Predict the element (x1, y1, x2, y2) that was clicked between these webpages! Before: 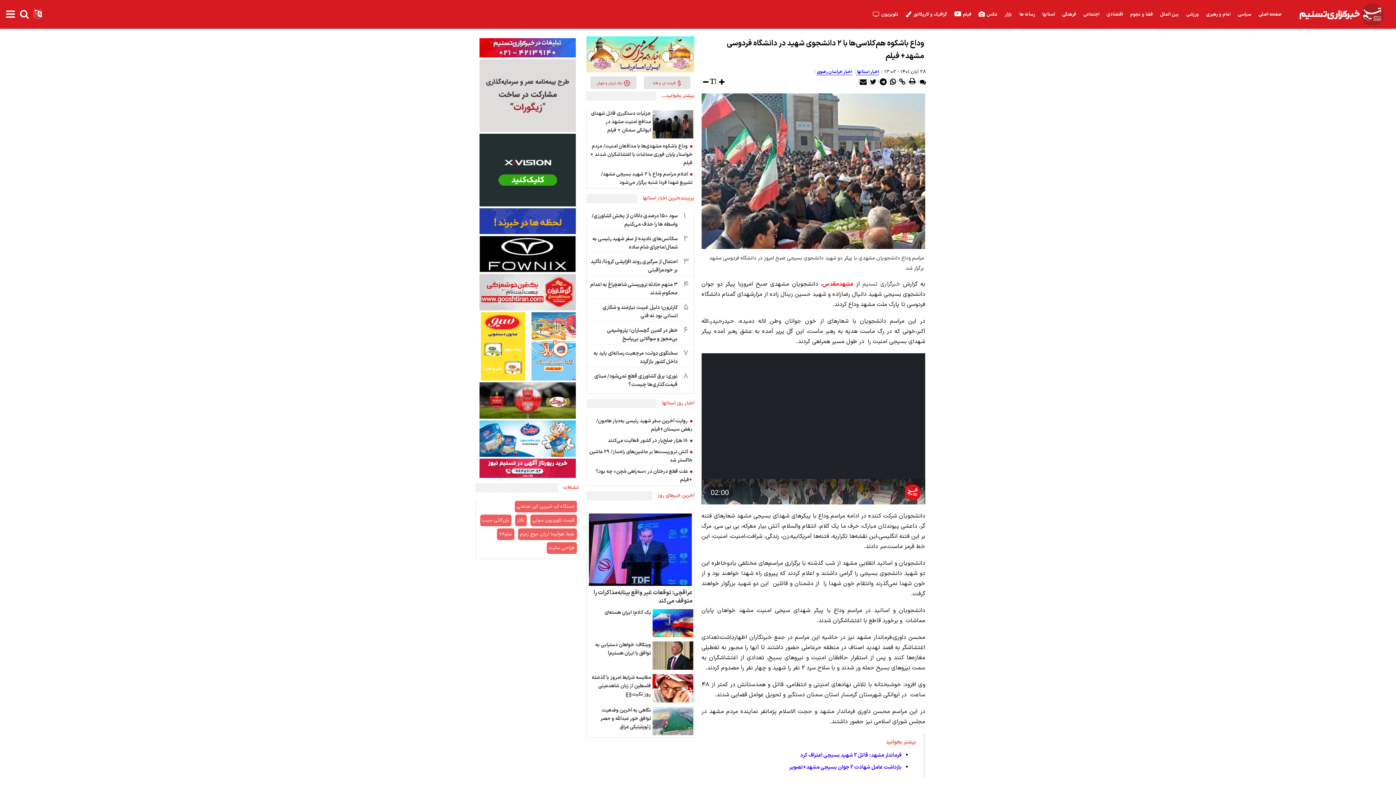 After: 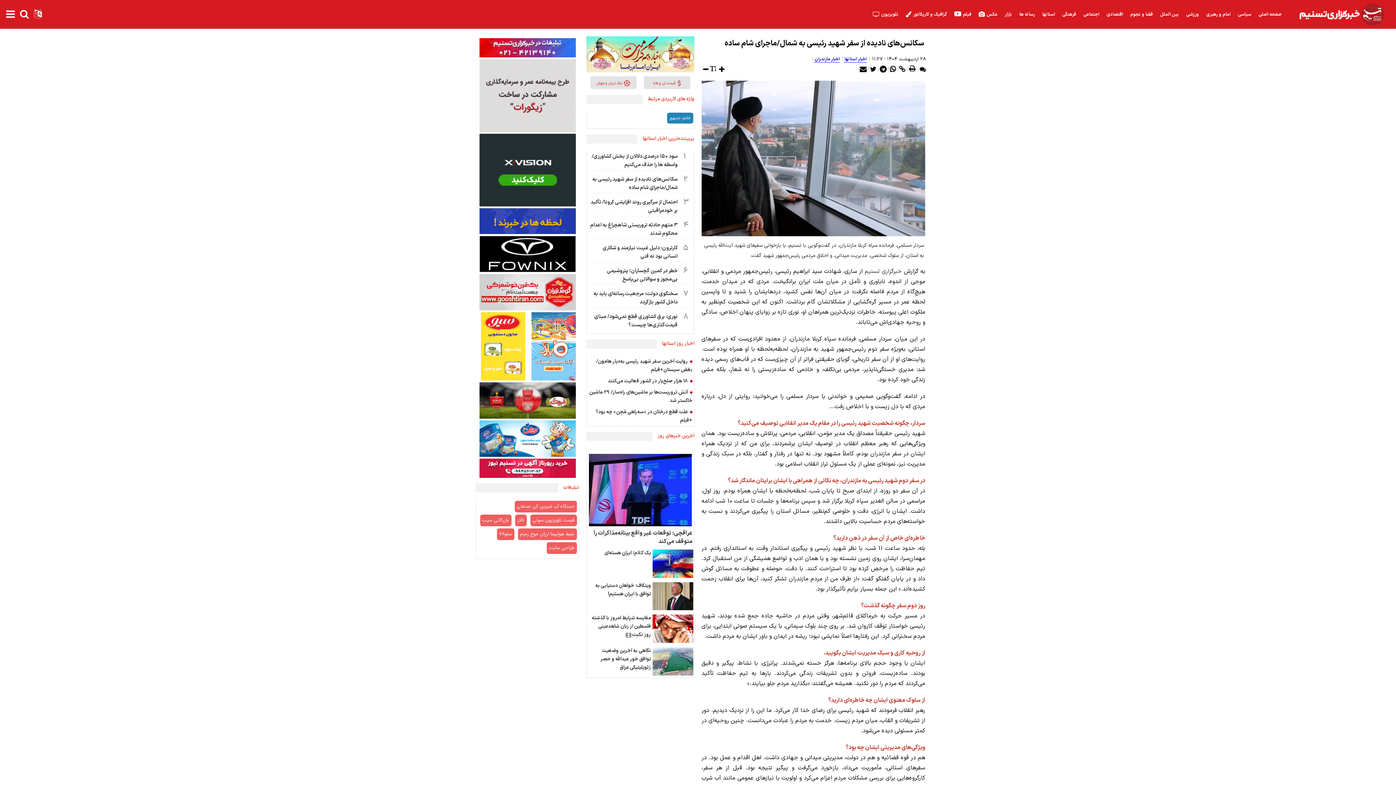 Action: bbox: (587, 233, 693, 256) label: ۲
سکانس‌های نادیده از سفر شهید رئیسی به شمال/ماجرای شام ساده